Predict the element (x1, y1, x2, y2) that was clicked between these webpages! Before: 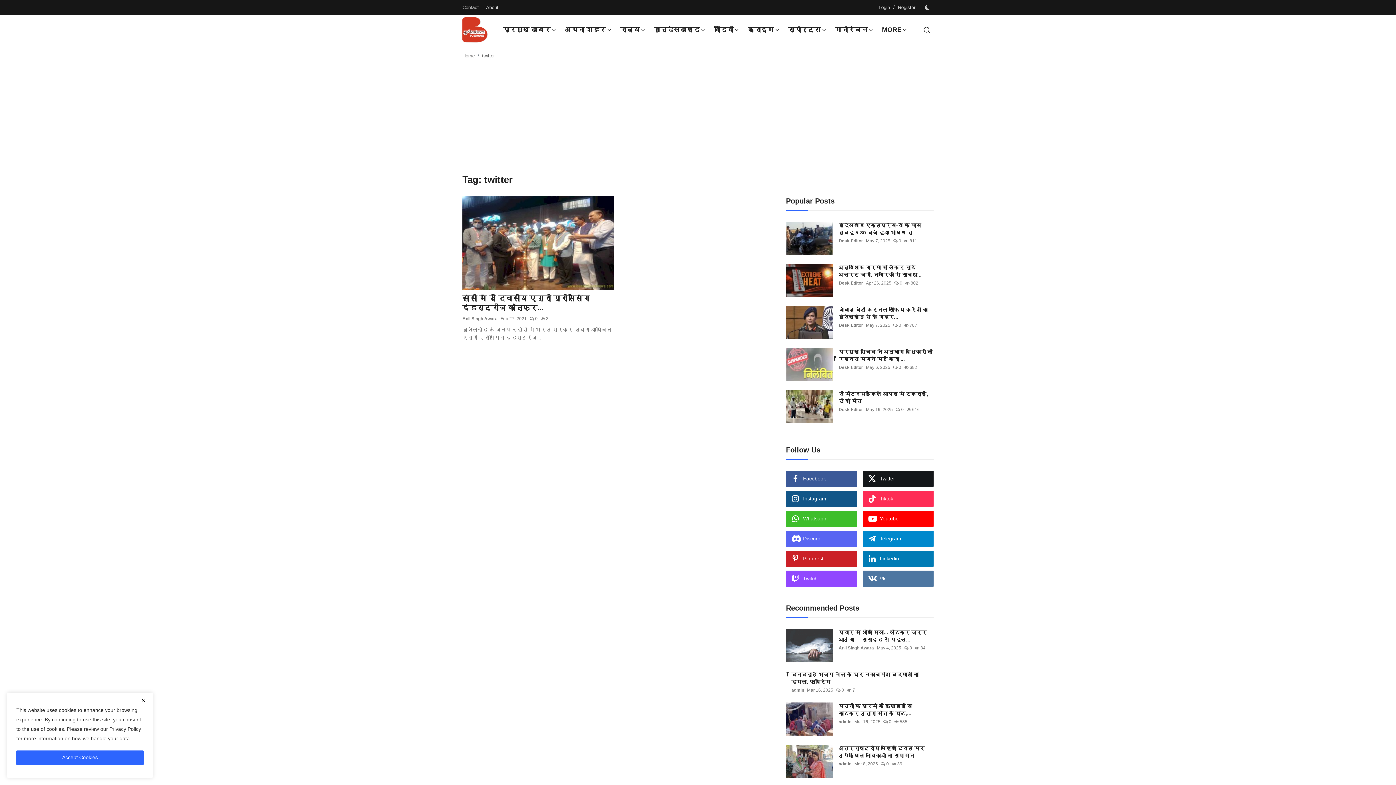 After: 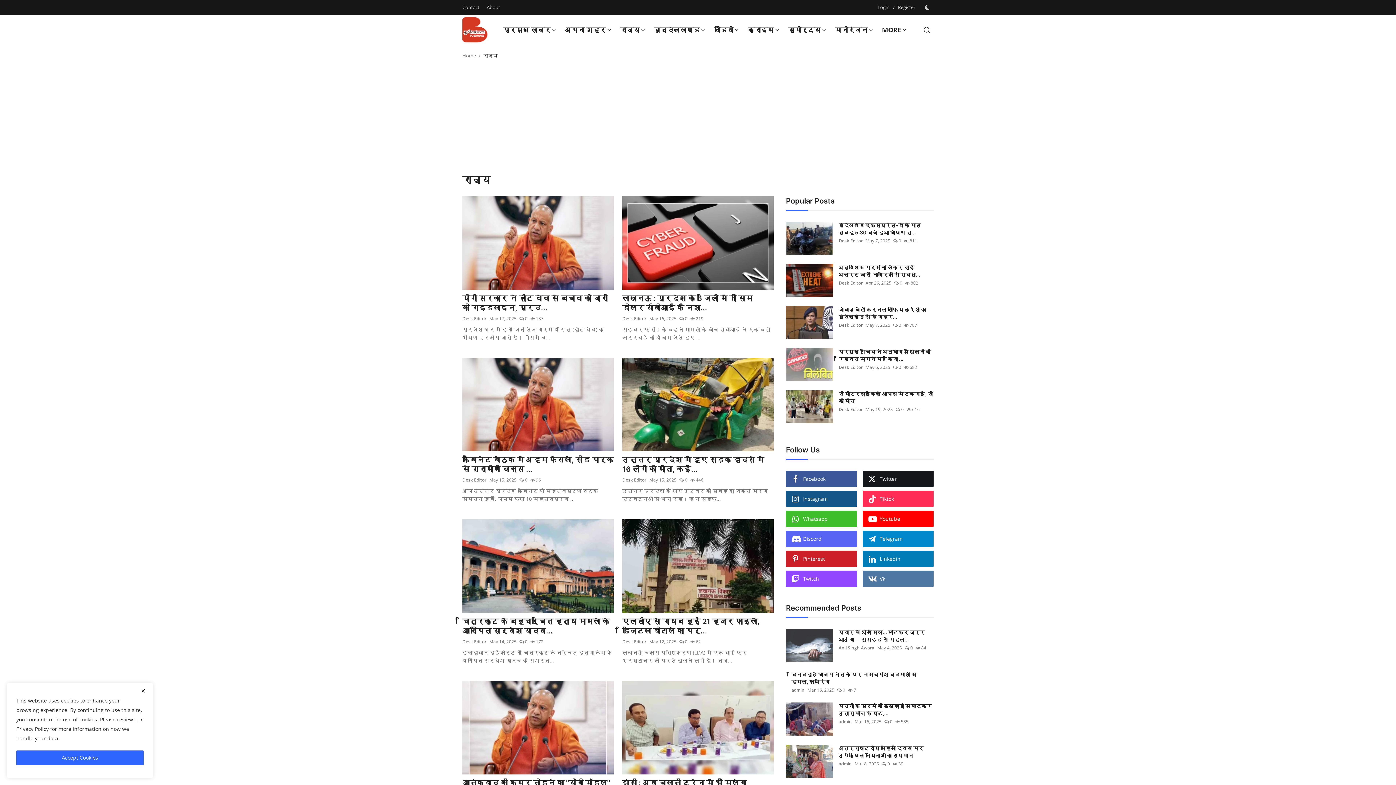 Action: bbox: (616, 14, 649, 44) label: राज्य